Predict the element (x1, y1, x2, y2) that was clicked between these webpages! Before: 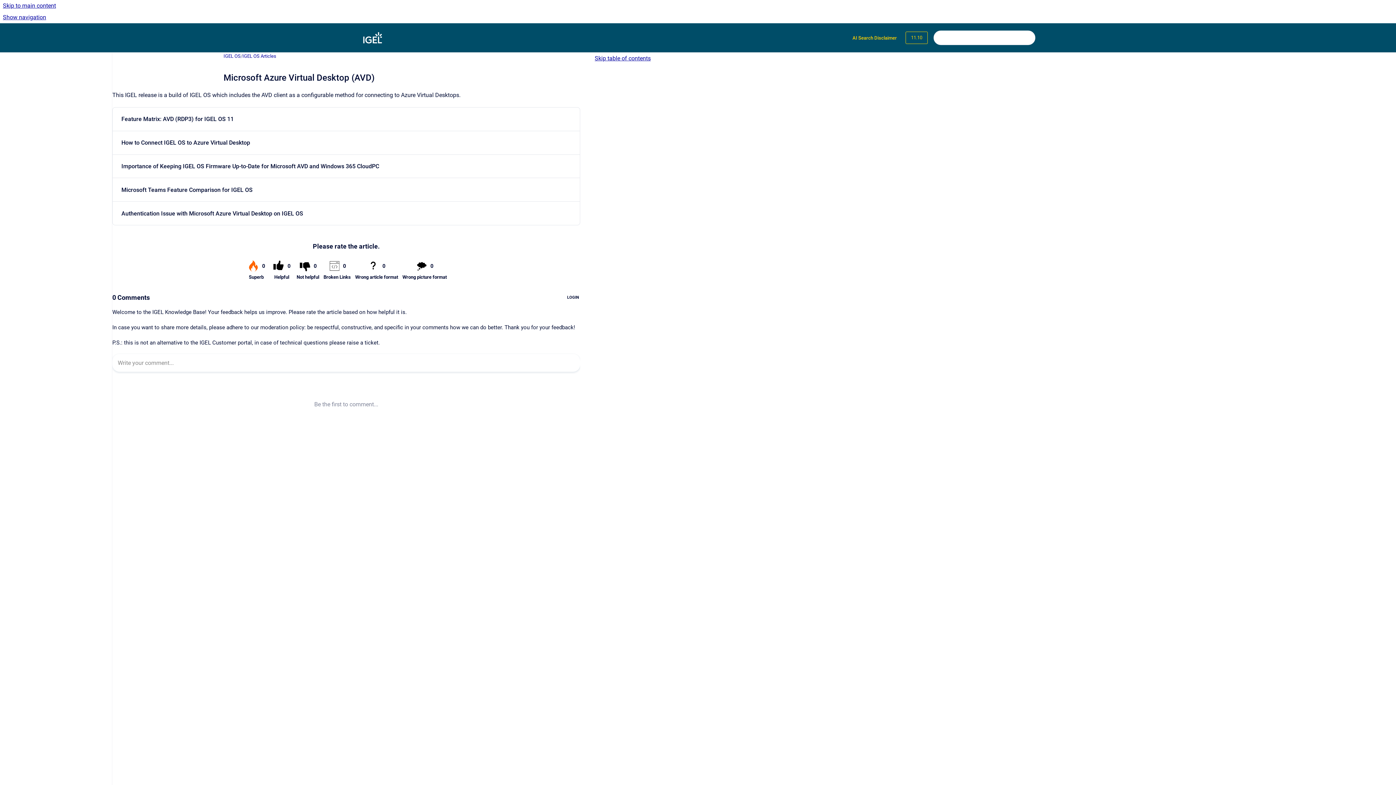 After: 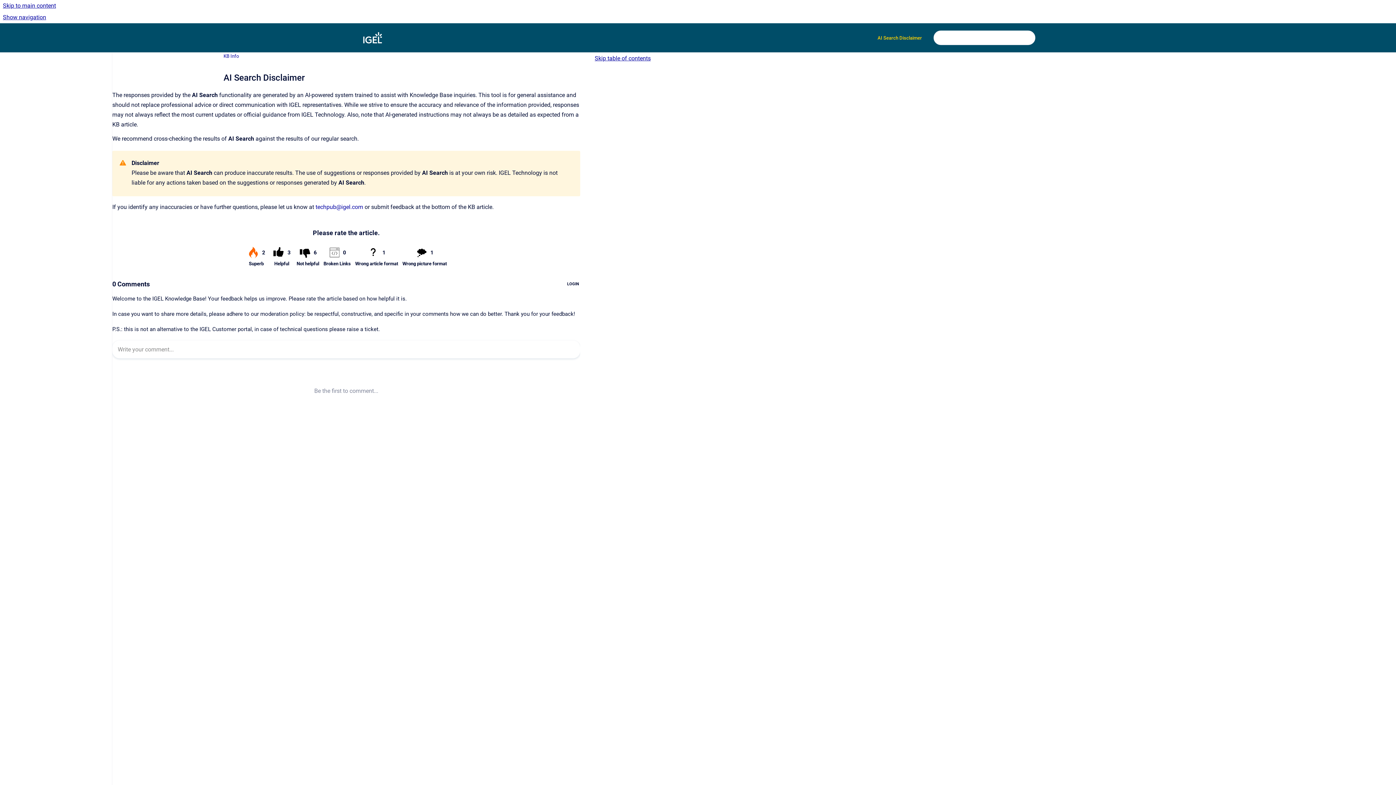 Action: bbox: (846, 30, 902, 45) label: AI Search Disclaimer